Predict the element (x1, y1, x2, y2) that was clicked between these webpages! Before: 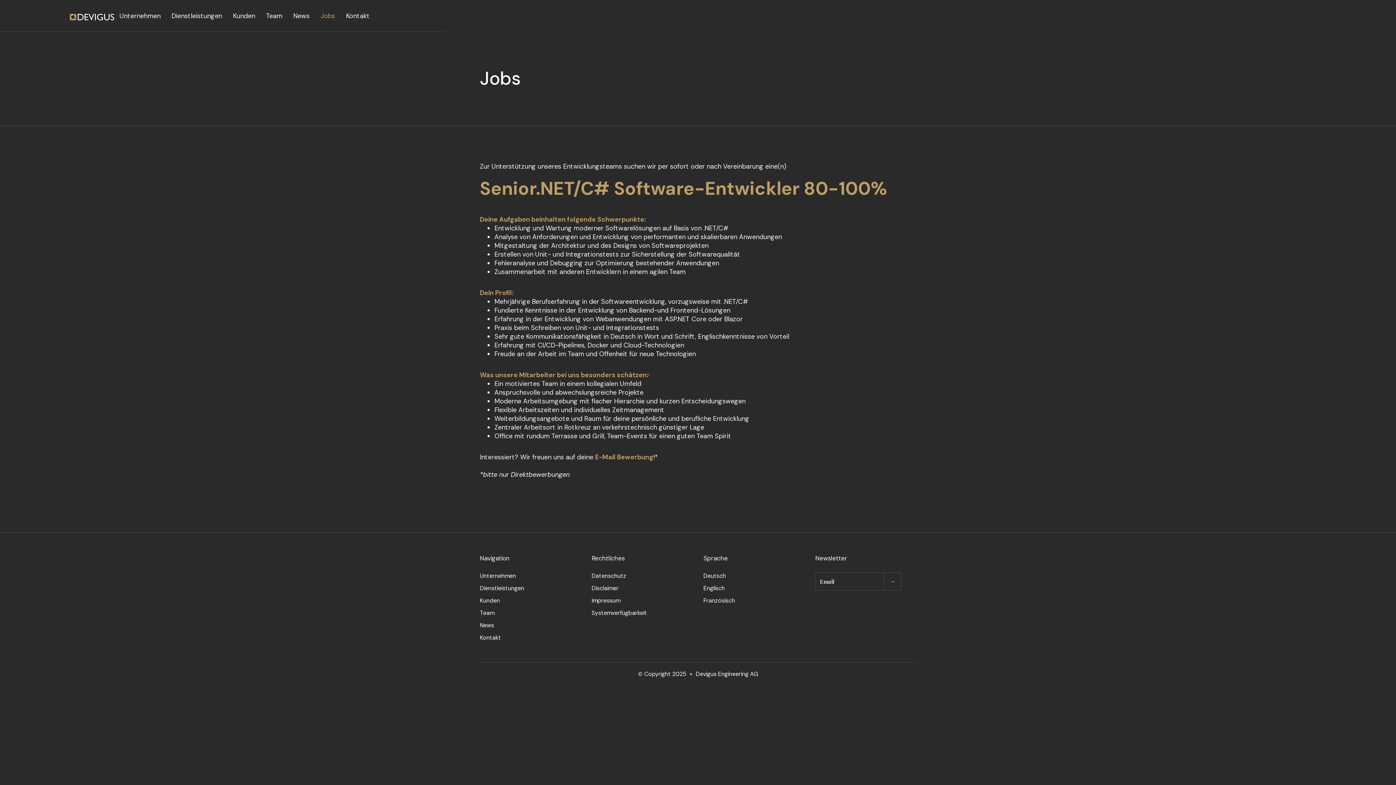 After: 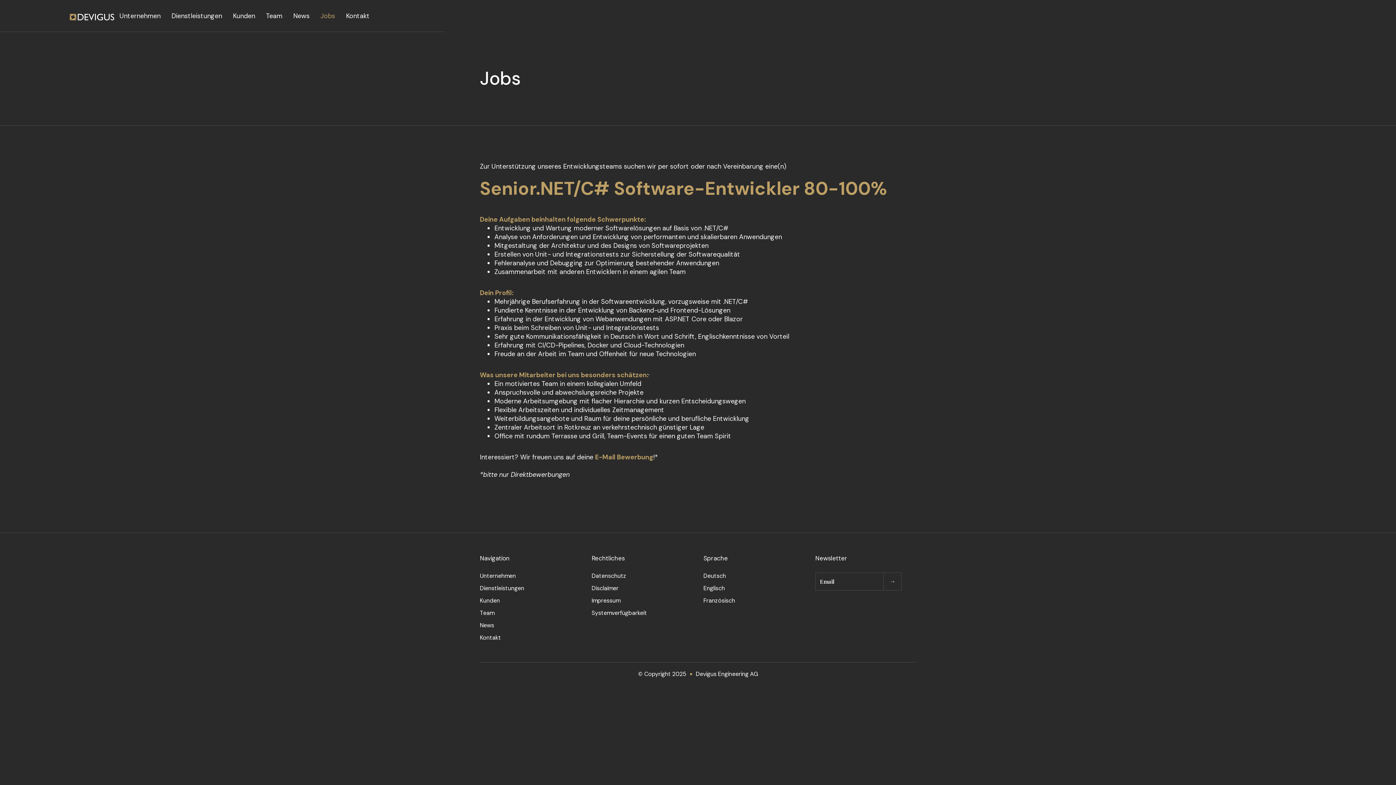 Action: label: E-Mail Bewerbung!* bbox: (595, 453, 658, 461)